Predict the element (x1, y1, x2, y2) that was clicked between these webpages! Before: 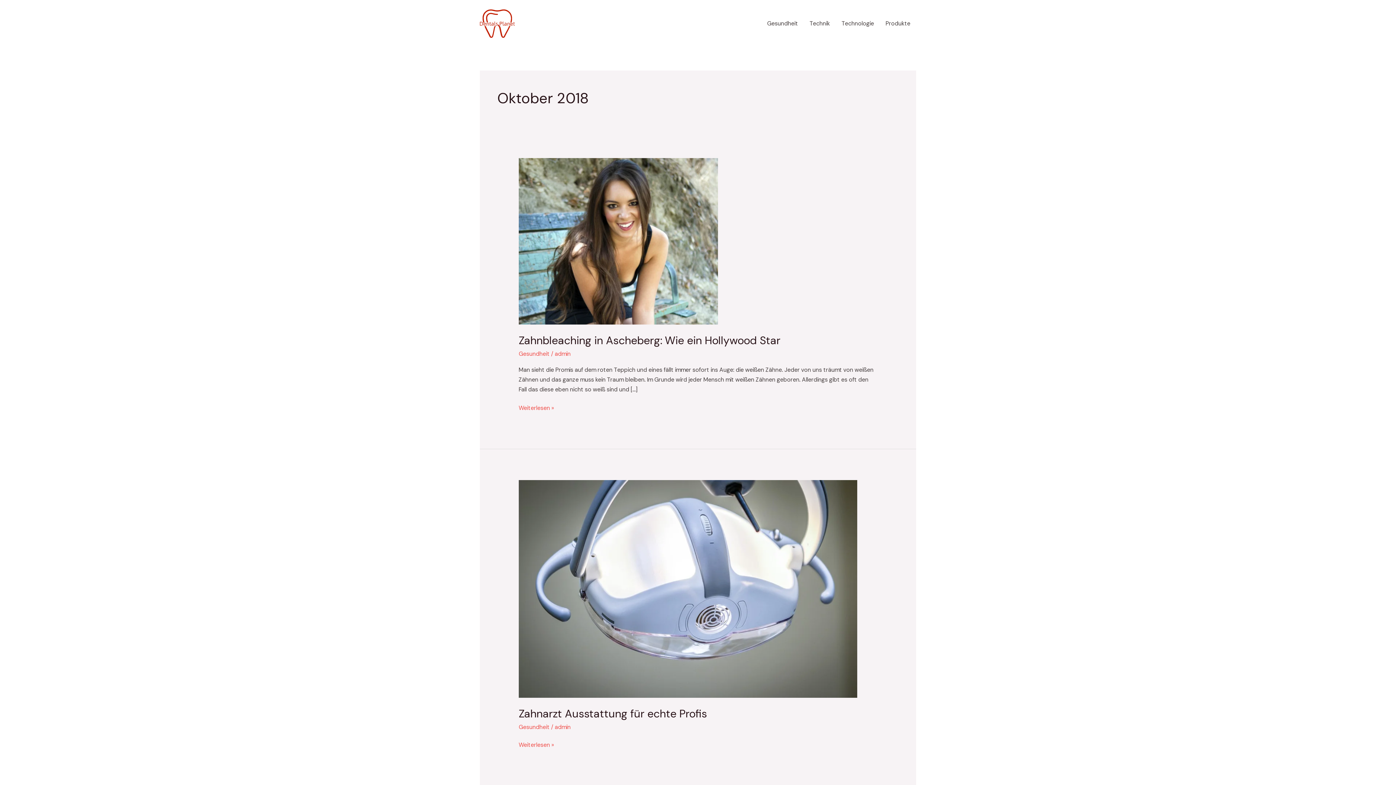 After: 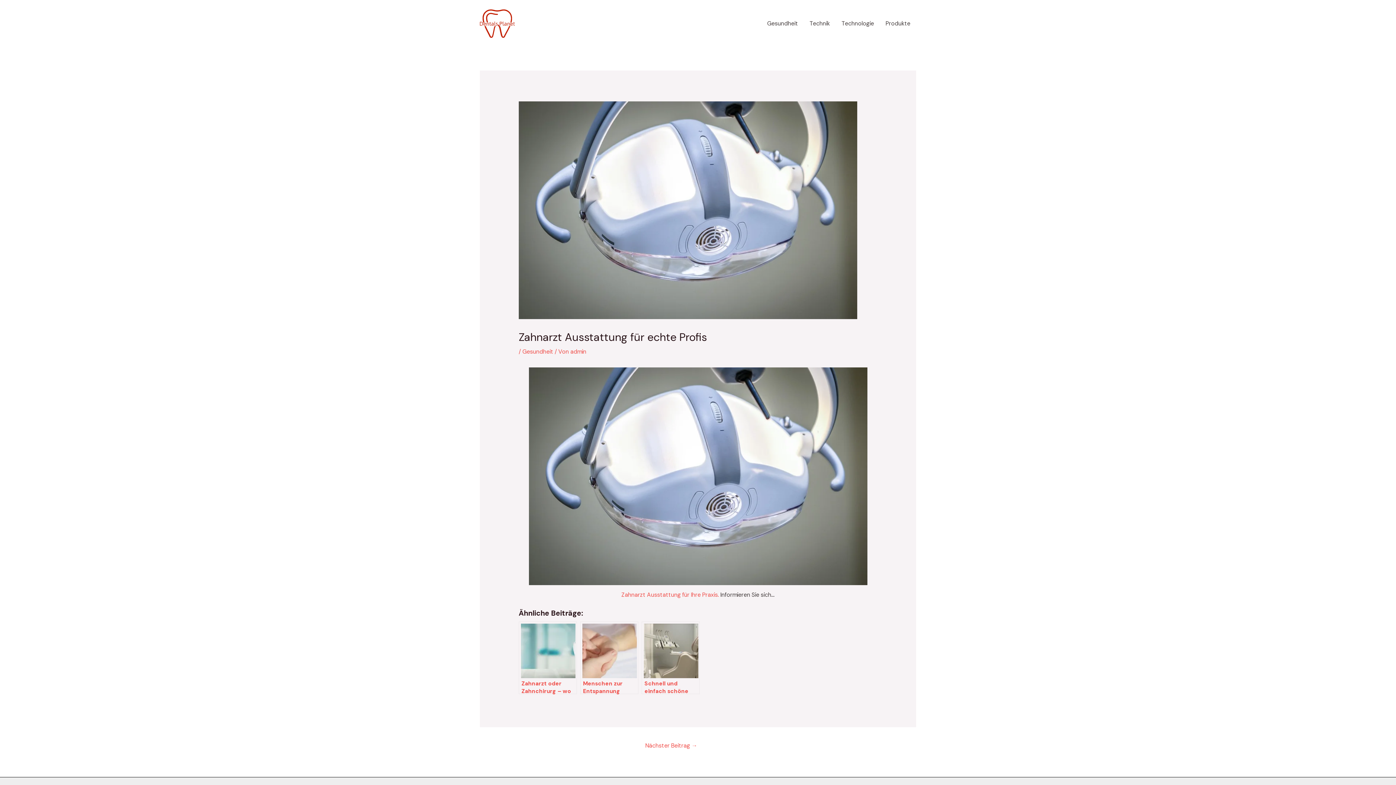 Action: bbox: (518, 740, 554, 750) label: Zahnarzt Ausstattung für echte Profis
Weiterlesen »